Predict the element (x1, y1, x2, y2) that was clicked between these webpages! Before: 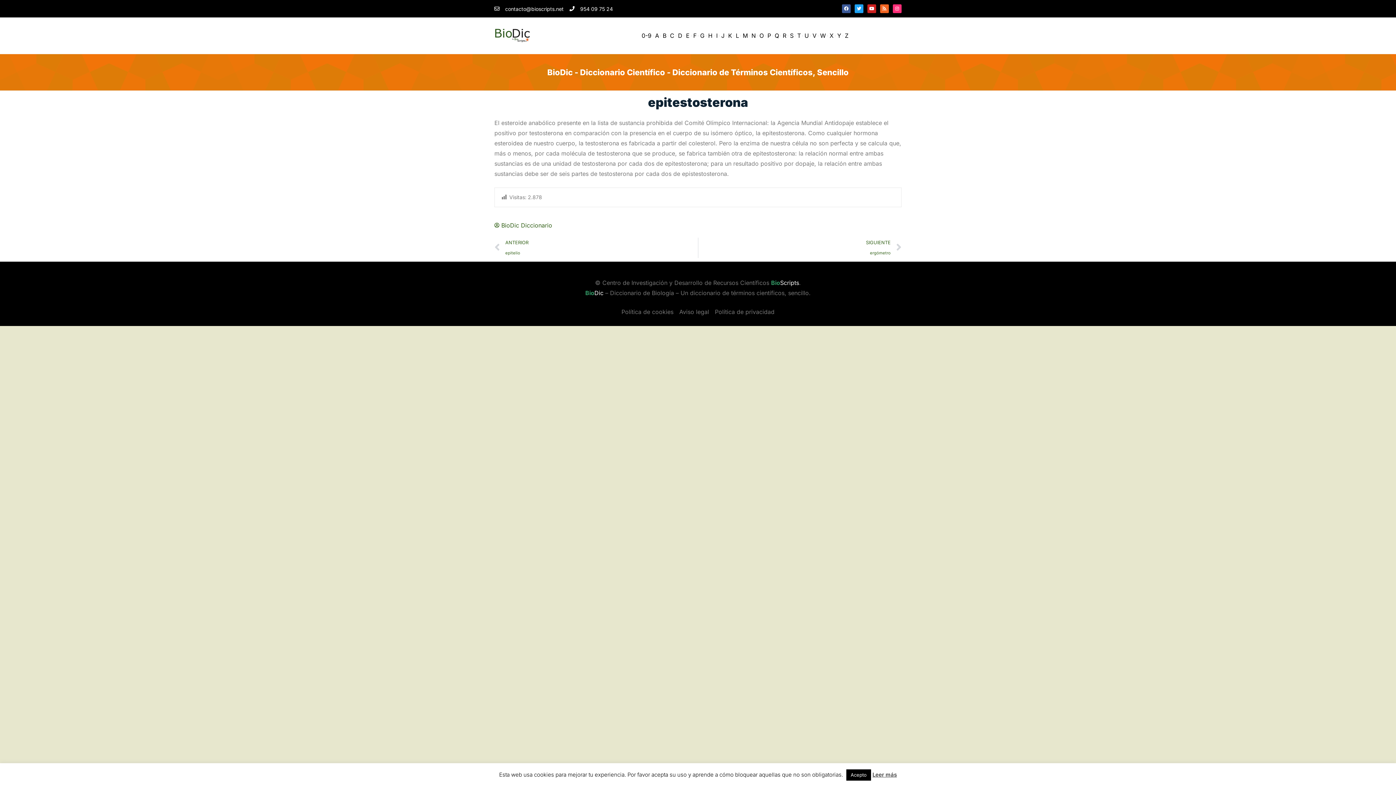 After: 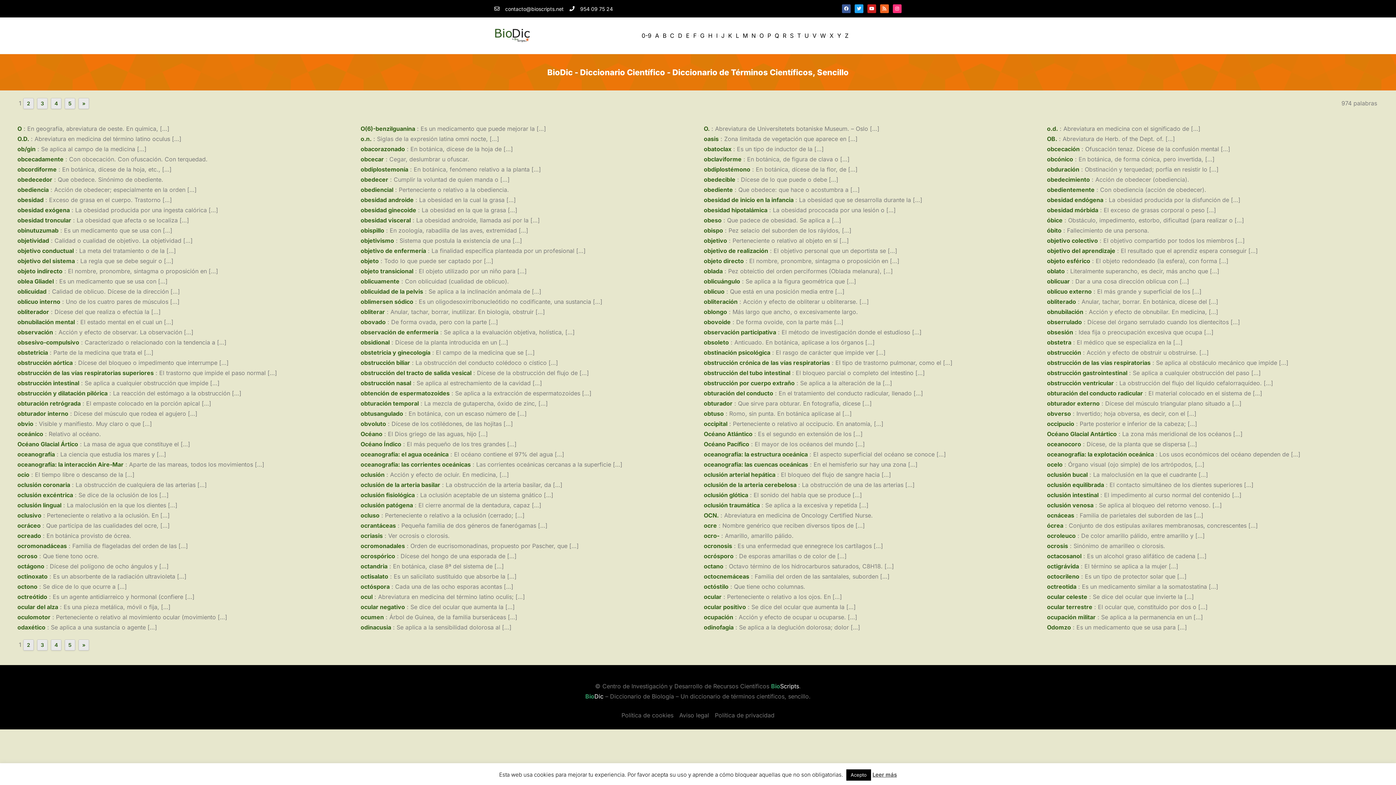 Action: label: O bbox: (759, 30, 763, 40)